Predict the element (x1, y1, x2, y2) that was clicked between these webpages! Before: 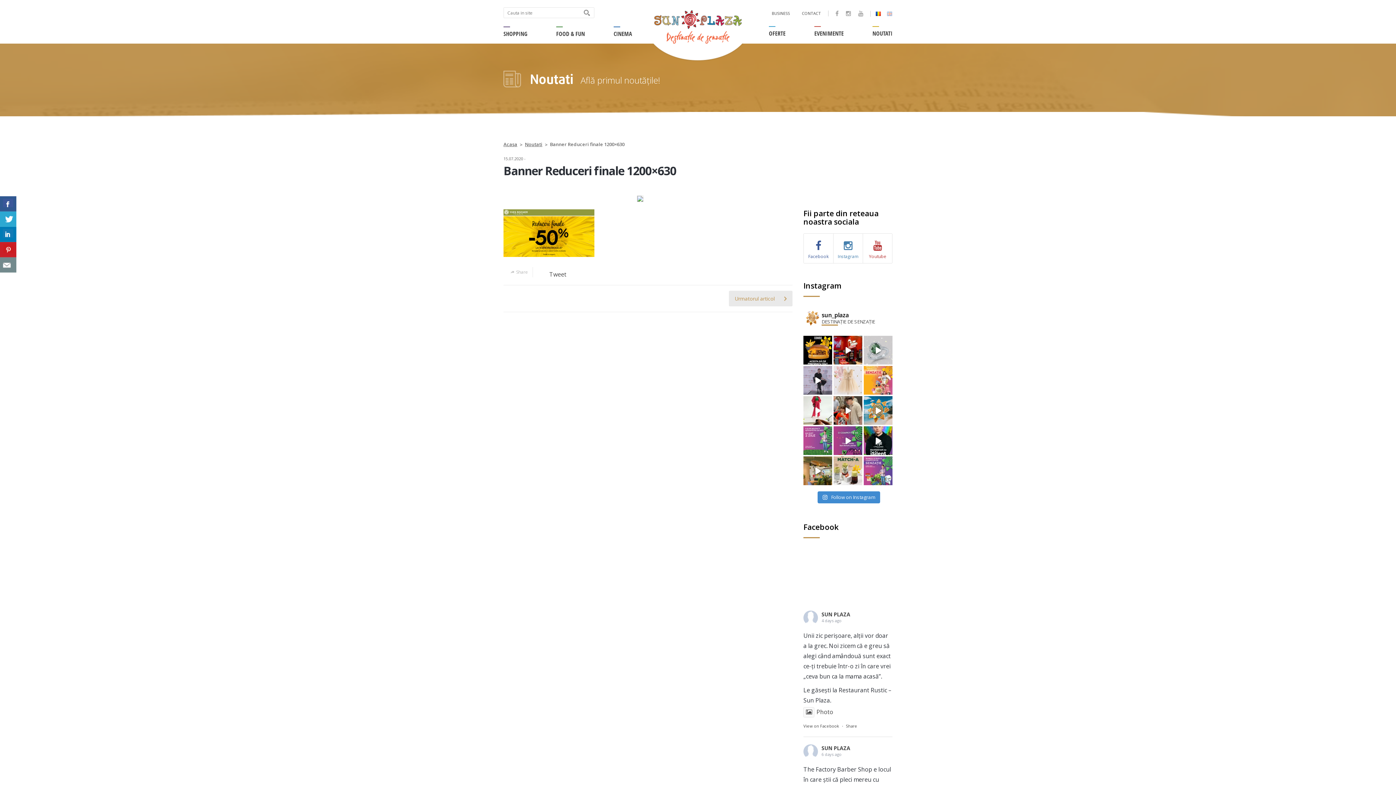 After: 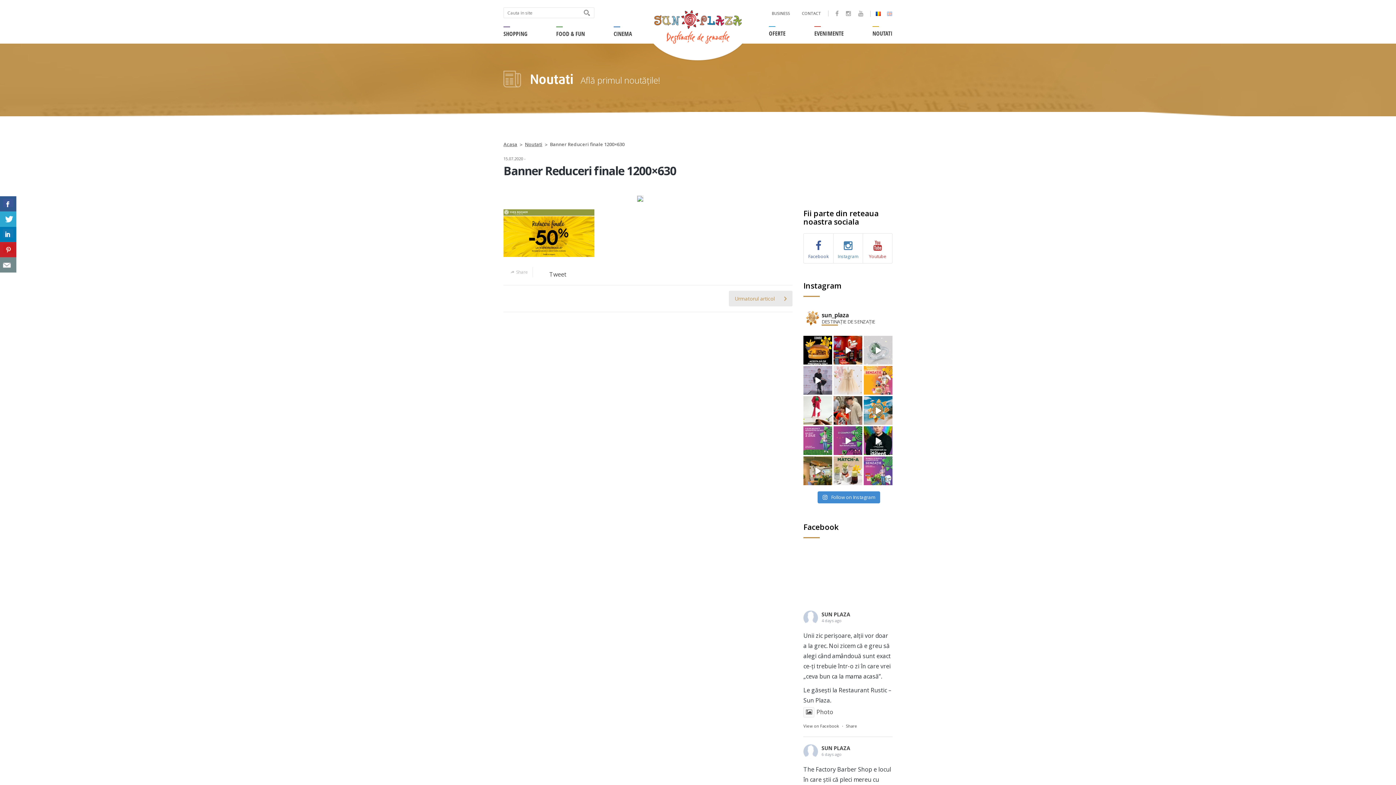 Action: label: Este acel mic detaliu care te face să zâmbești bbox: (864, 336, 892, 364)